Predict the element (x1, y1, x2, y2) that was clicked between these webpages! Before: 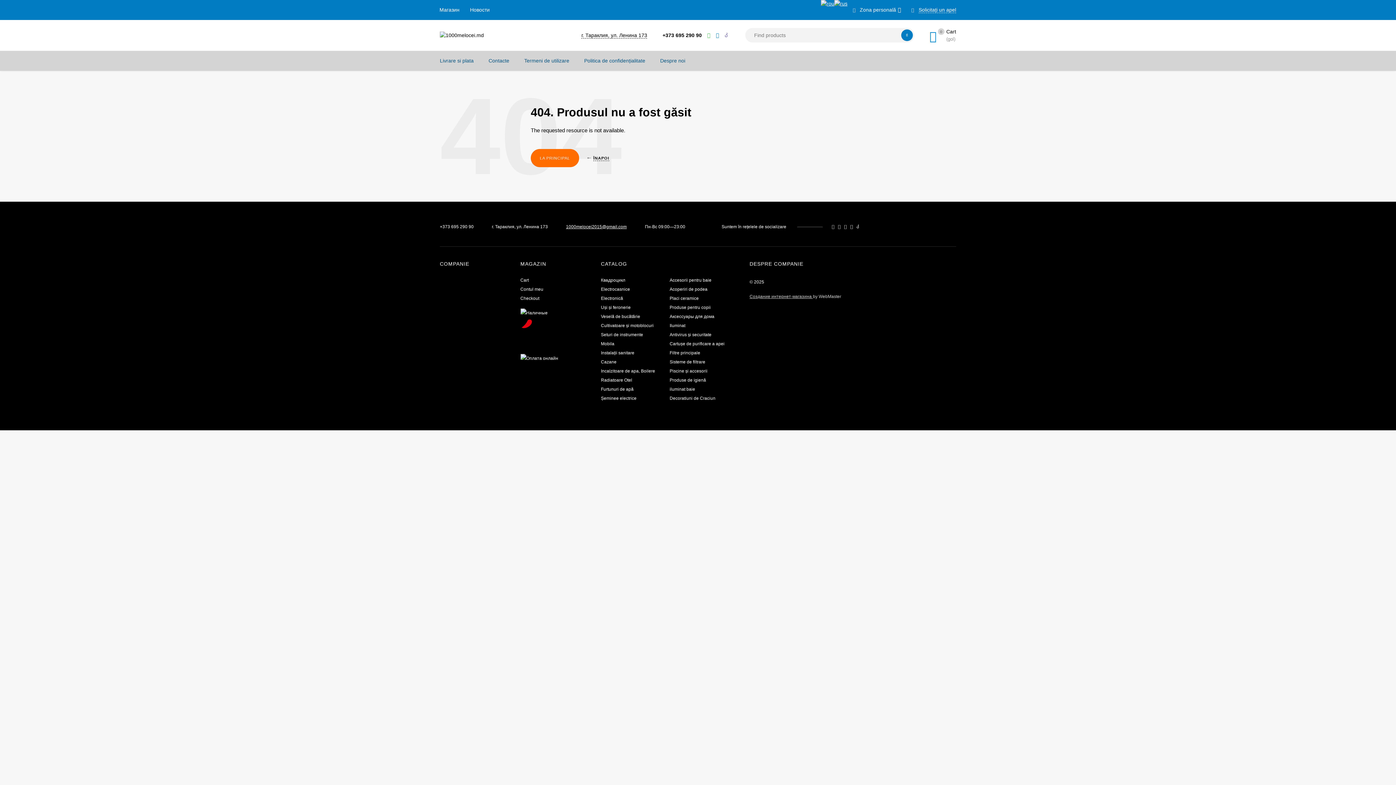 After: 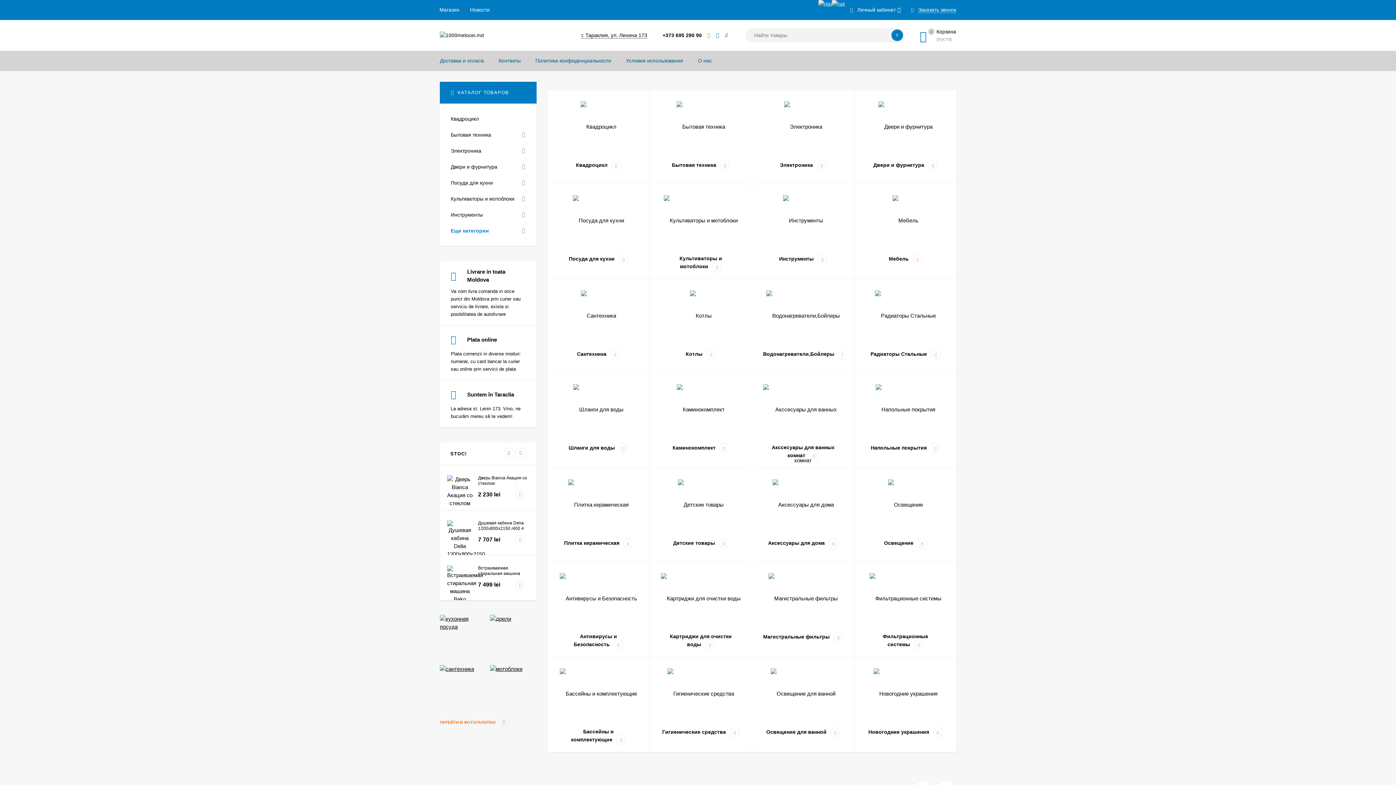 Action: bbox: (439, 0, 459, 20) label: Магазин